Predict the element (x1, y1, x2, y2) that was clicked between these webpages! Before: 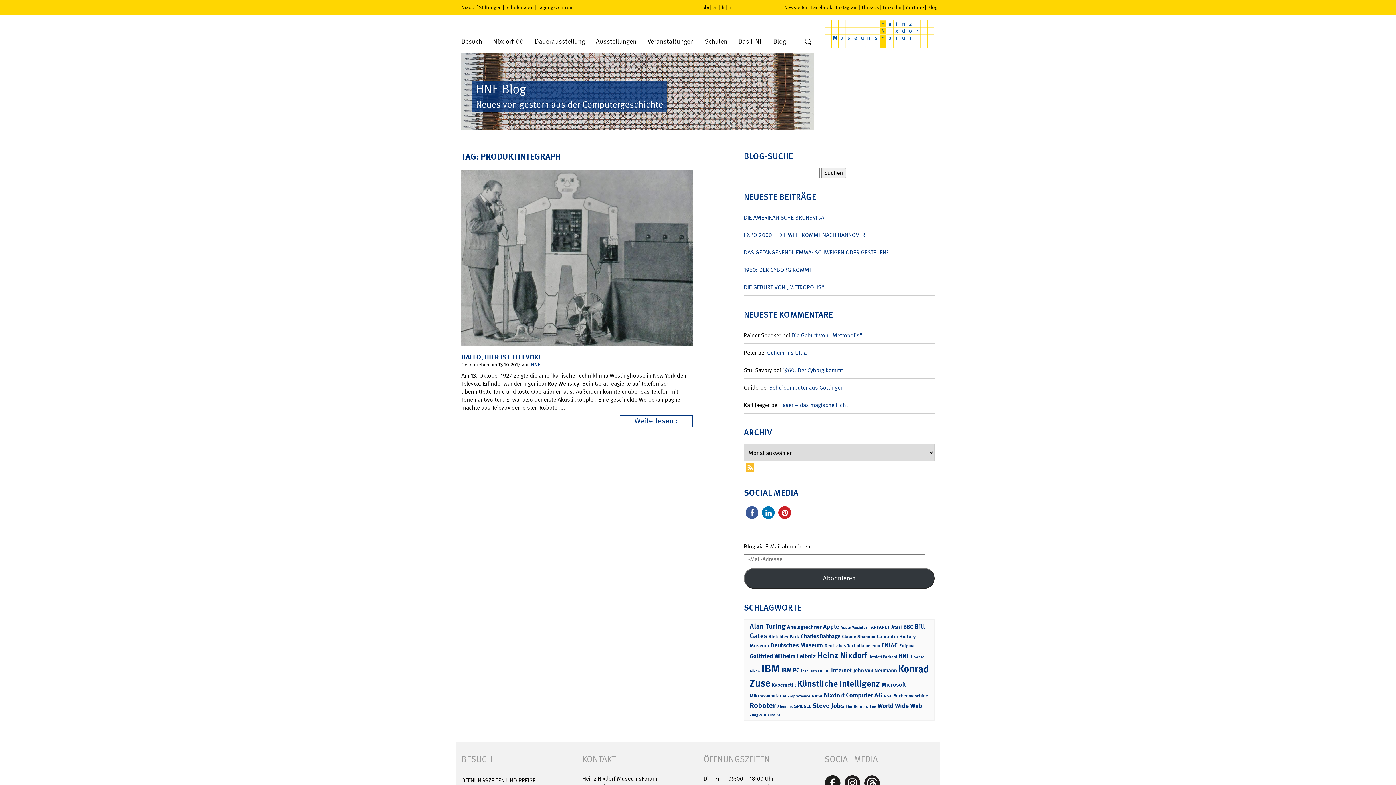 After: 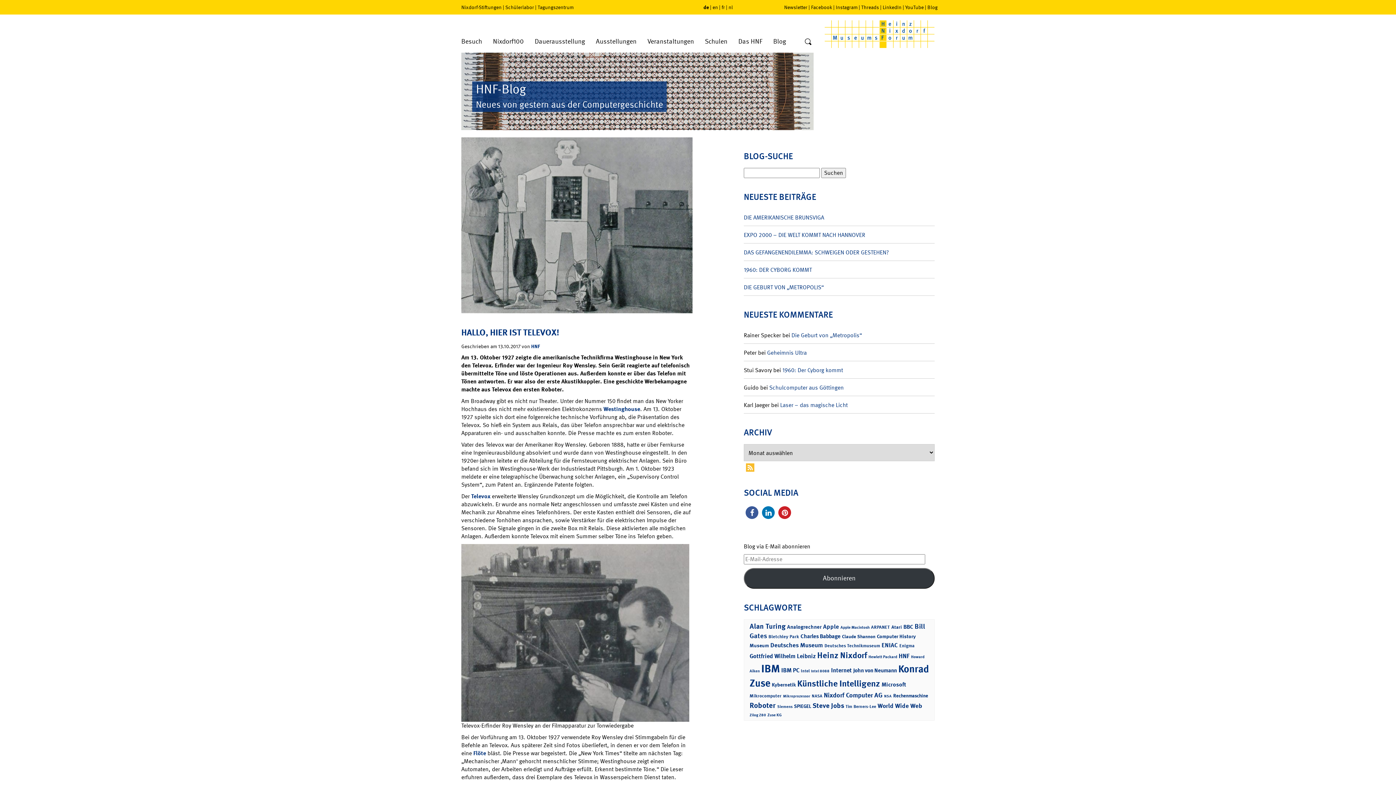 Action: bbox: (620, 415, 692, 427) label: Weiterlesen